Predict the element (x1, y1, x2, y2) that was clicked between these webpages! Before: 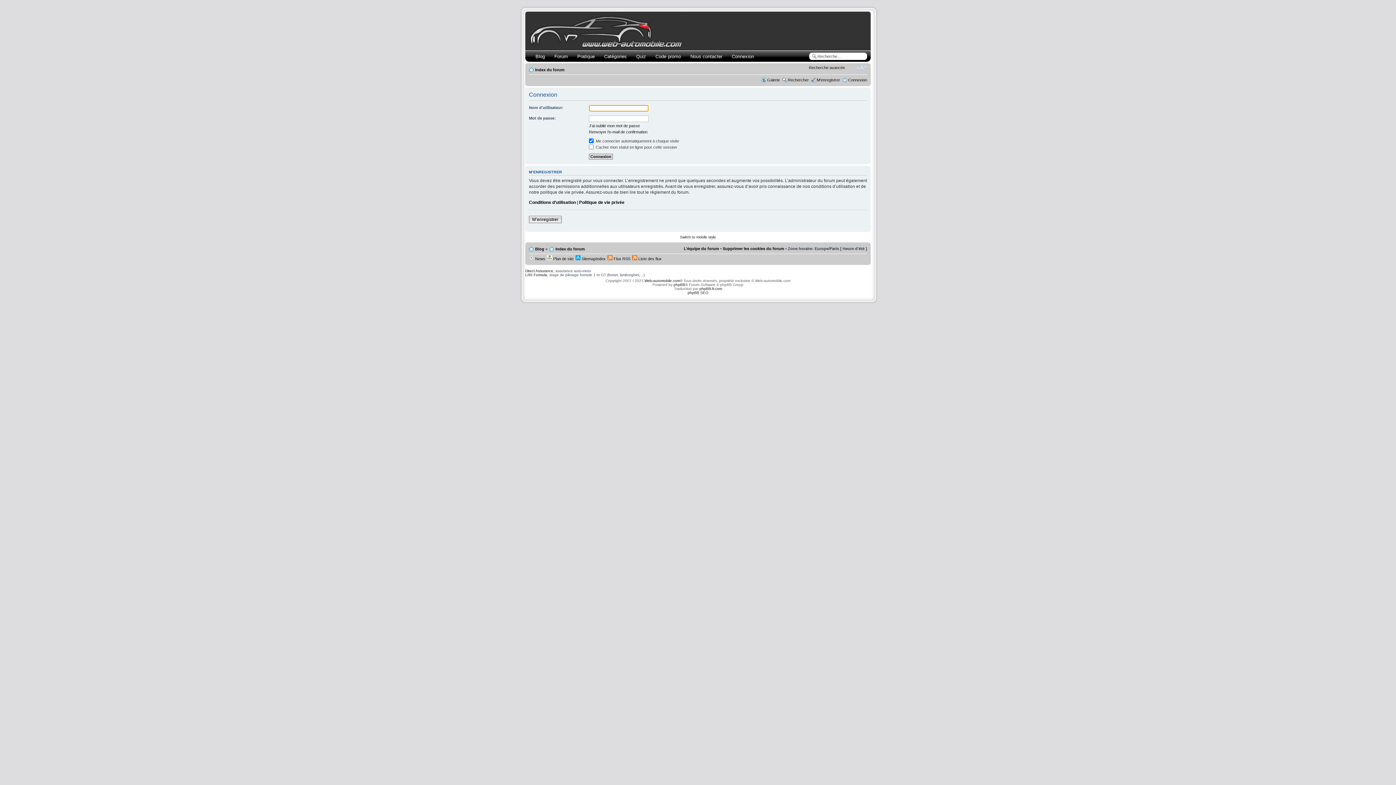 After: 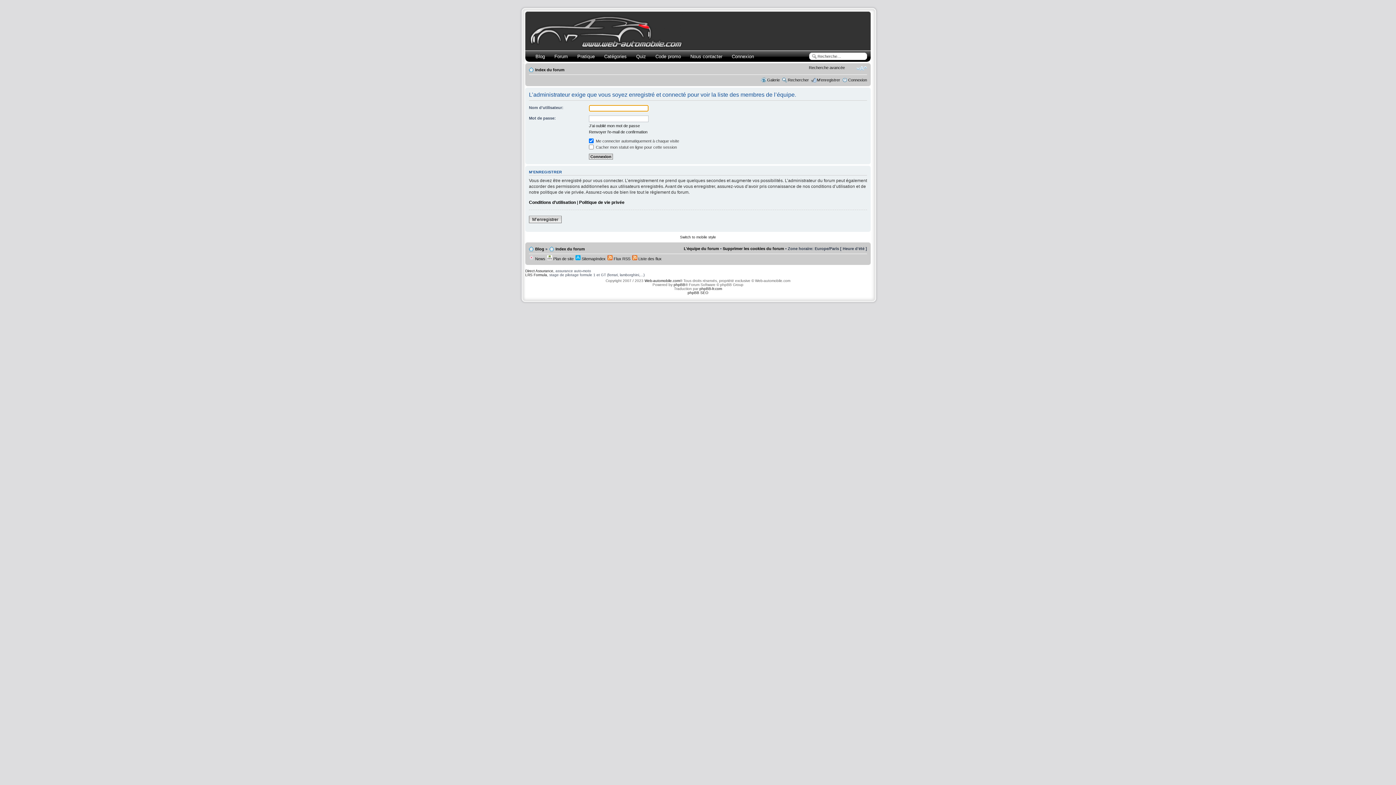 Action: bbox: (684, 246, 719, 250) label: L’équipe du forum